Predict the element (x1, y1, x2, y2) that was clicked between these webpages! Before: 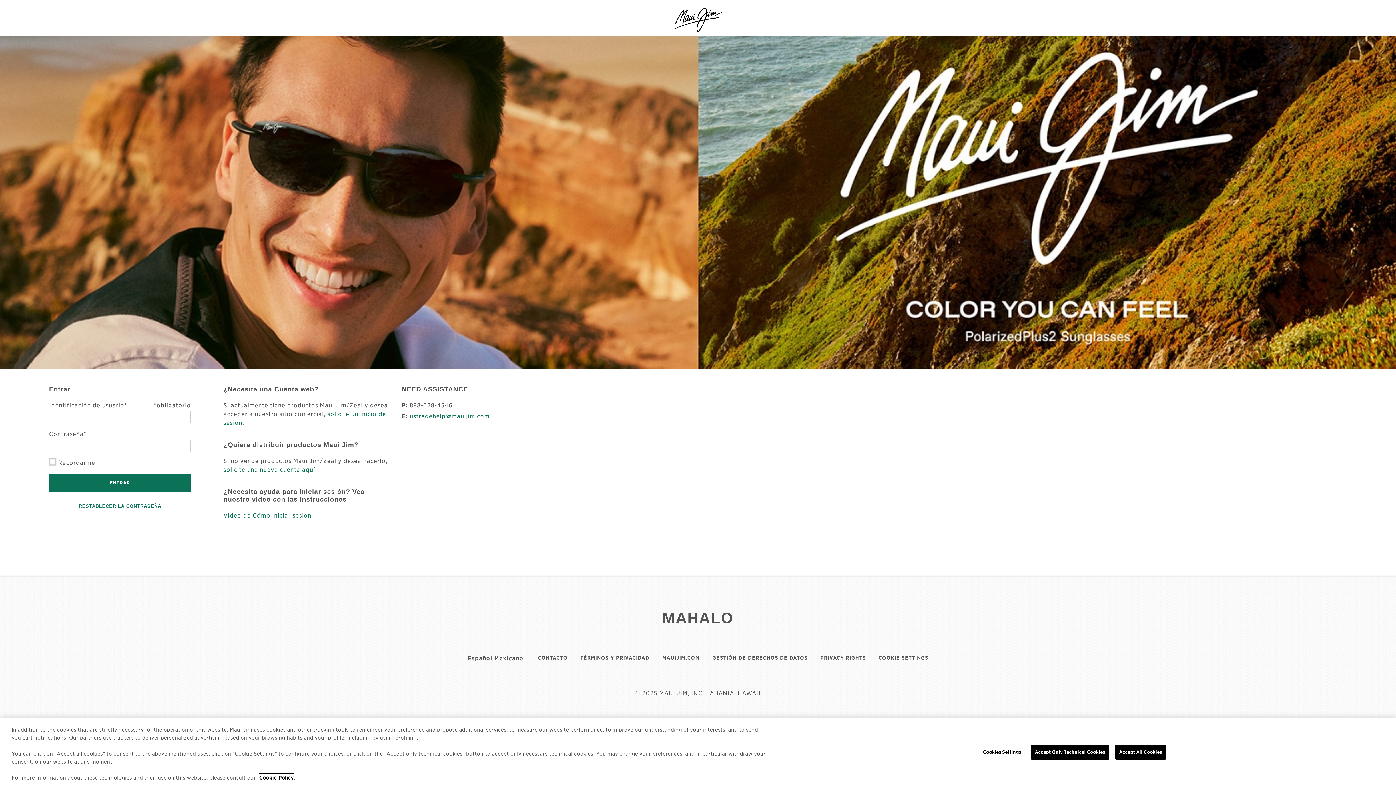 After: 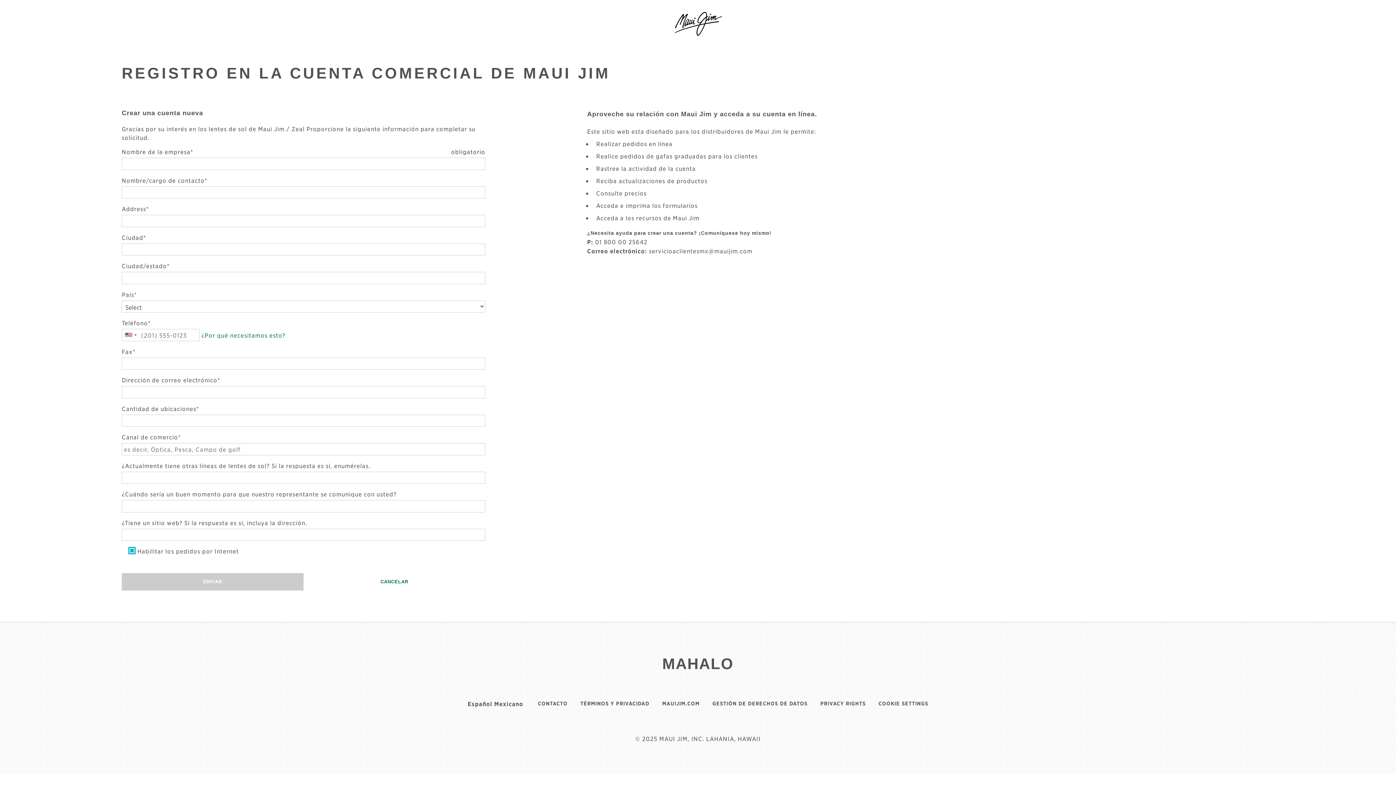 Action: label: solicite una nueva cuenta aquí. bbox: (223, 465, 317, 473)